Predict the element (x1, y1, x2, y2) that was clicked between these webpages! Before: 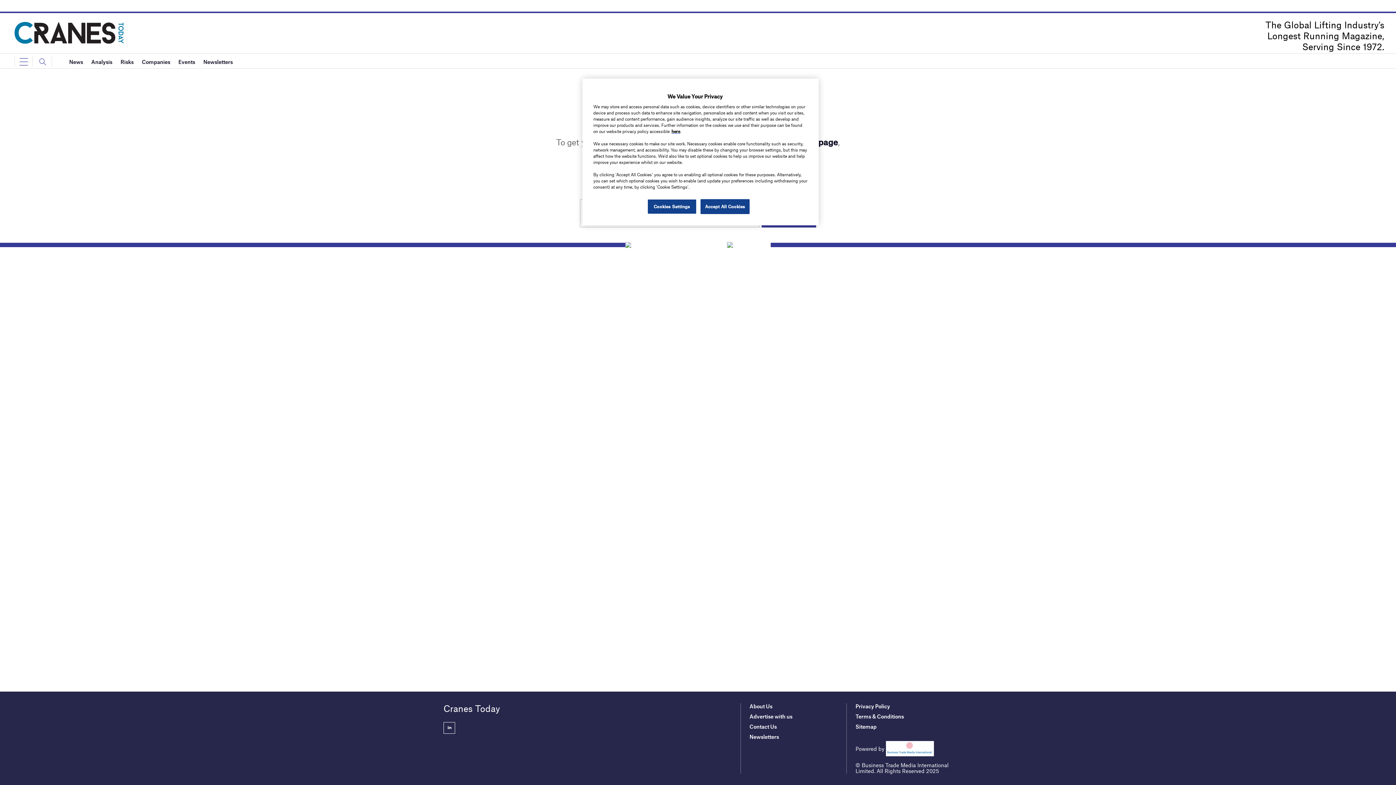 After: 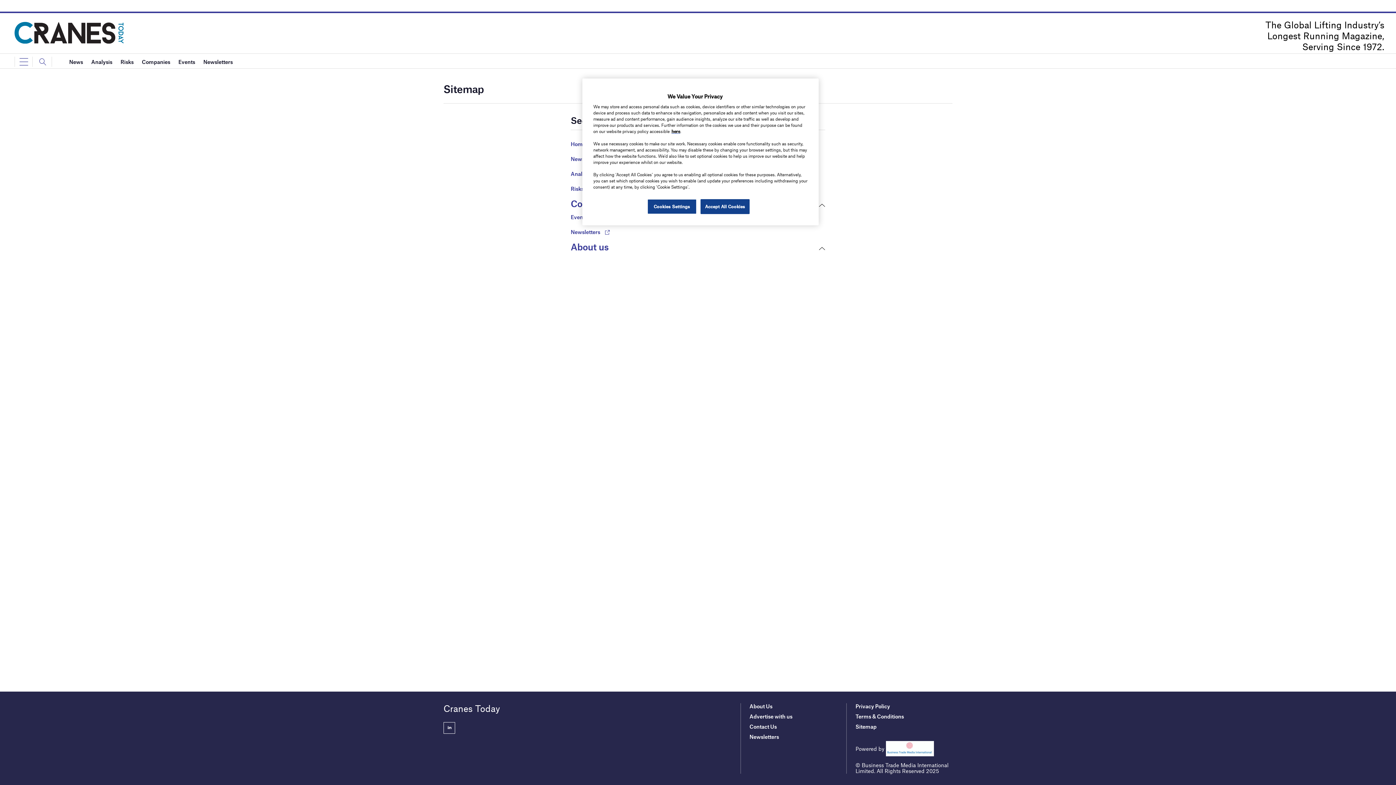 Action: label: Sitemap bbox: (855, 723, 876, 730)